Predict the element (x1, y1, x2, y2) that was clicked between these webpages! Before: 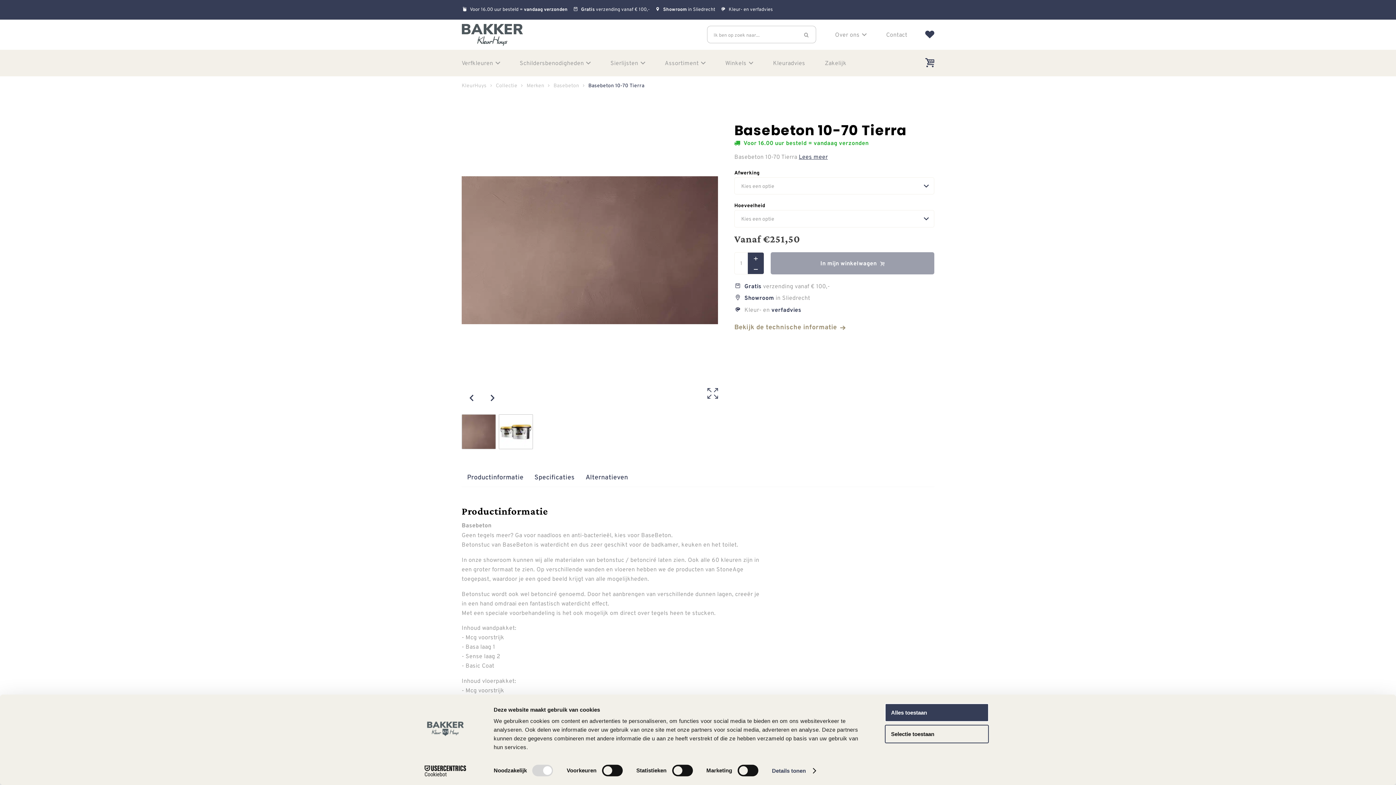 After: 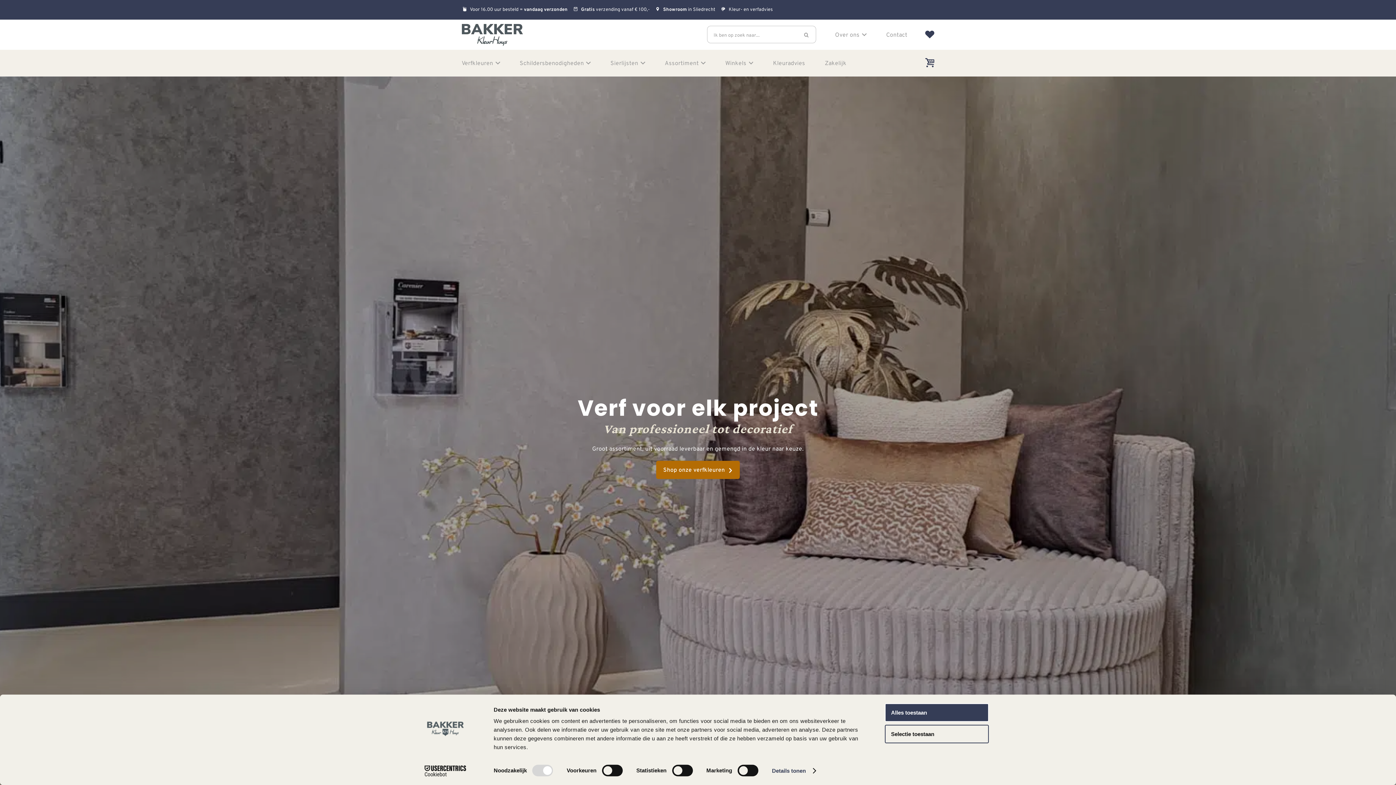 Action: bbox: (461, 23, 523, 46)